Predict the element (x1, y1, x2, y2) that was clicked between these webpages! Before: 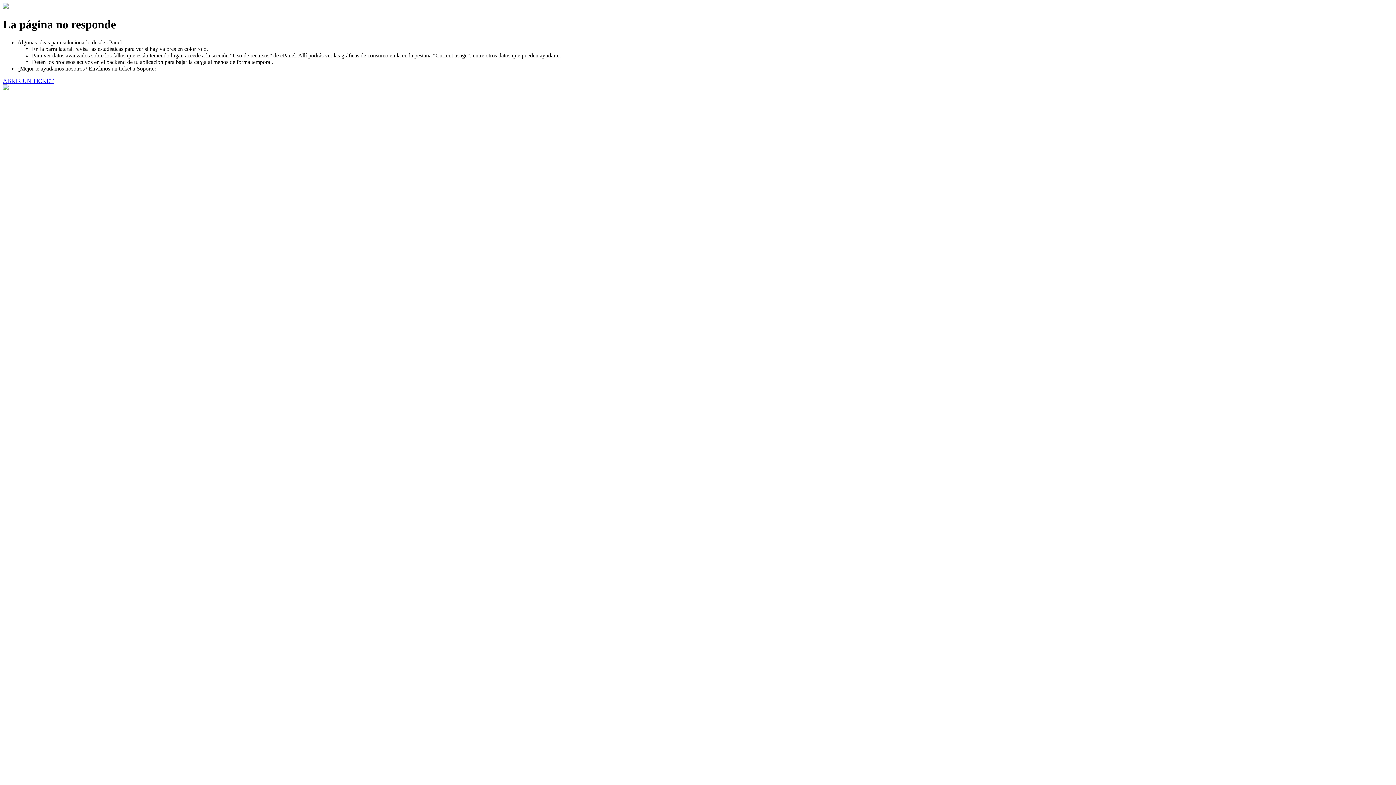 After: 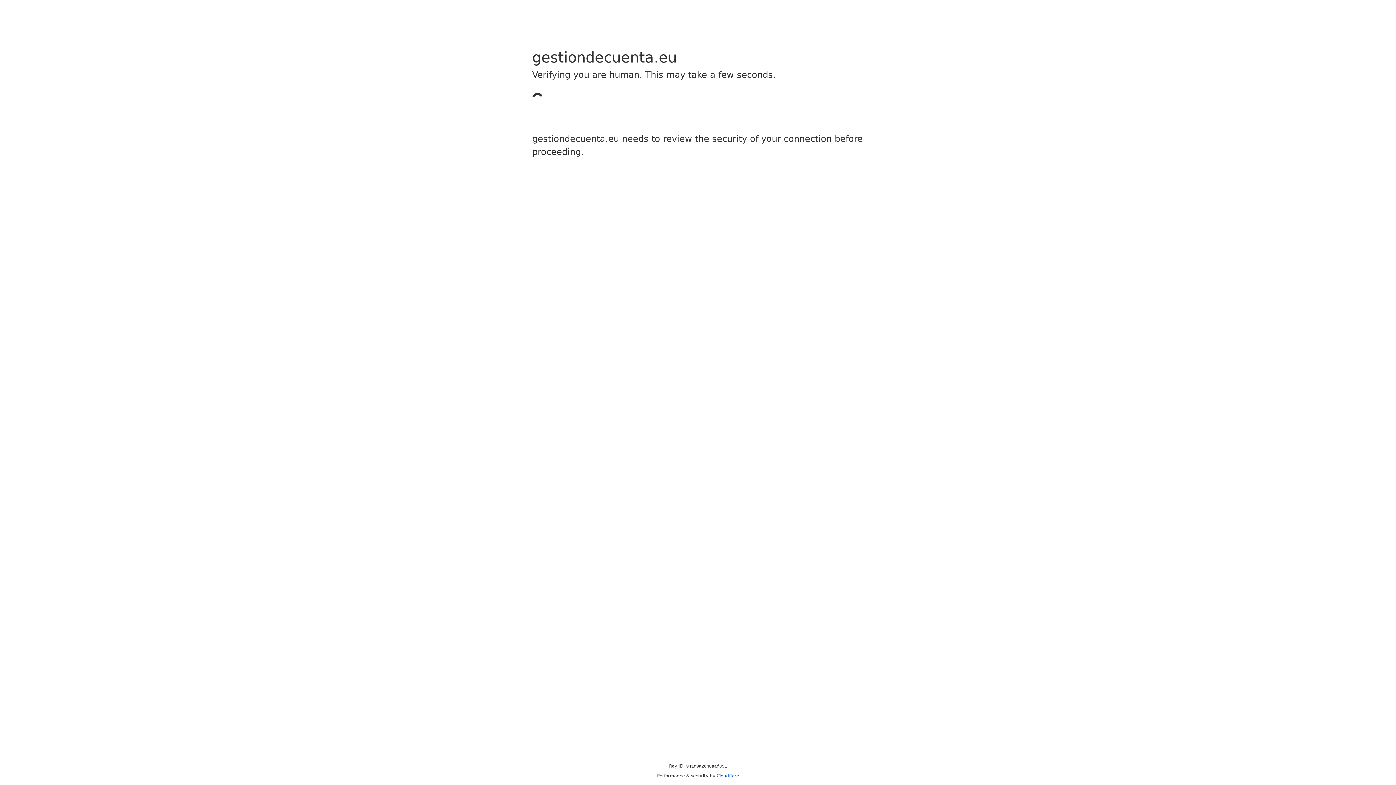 Action: bbox: (2, 77, 53, 83) label: ABRIR UN TICKET